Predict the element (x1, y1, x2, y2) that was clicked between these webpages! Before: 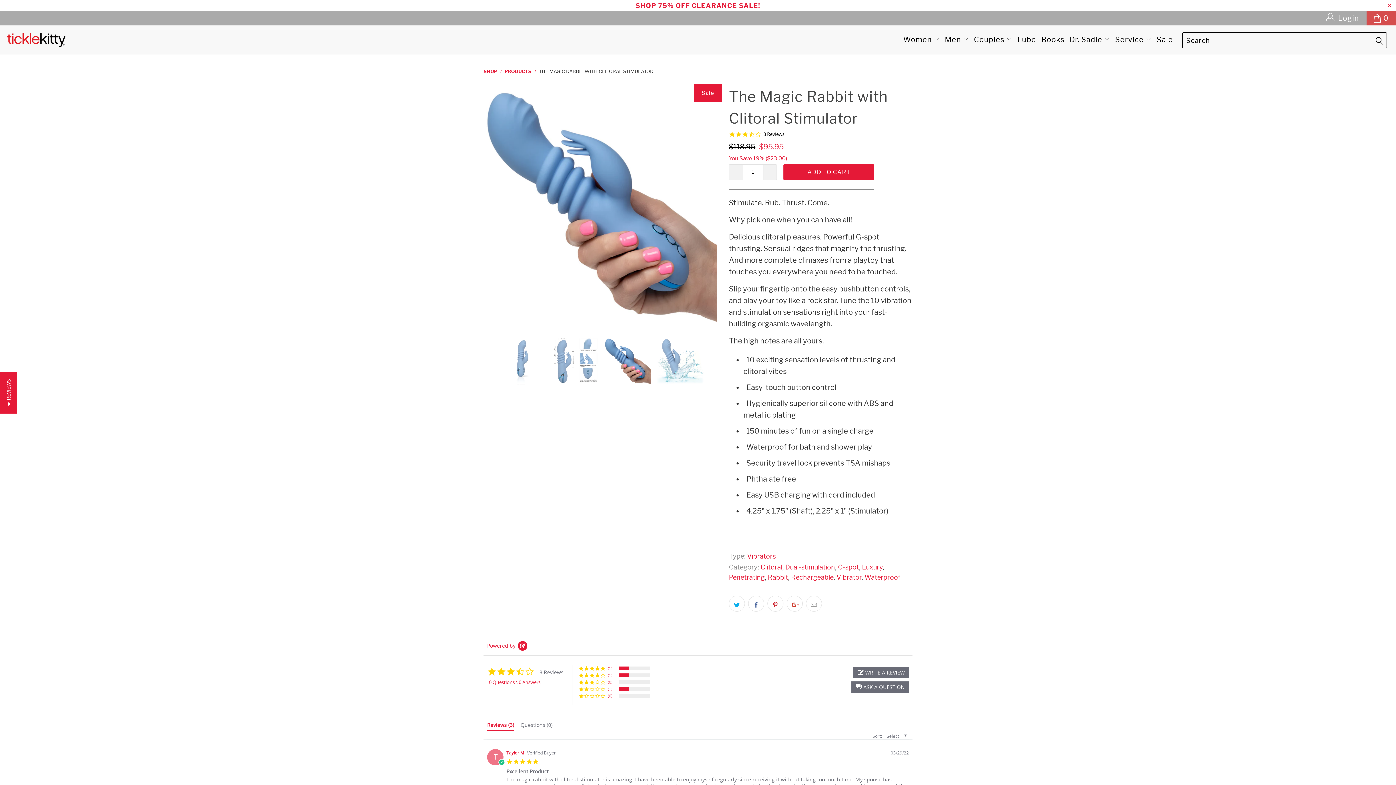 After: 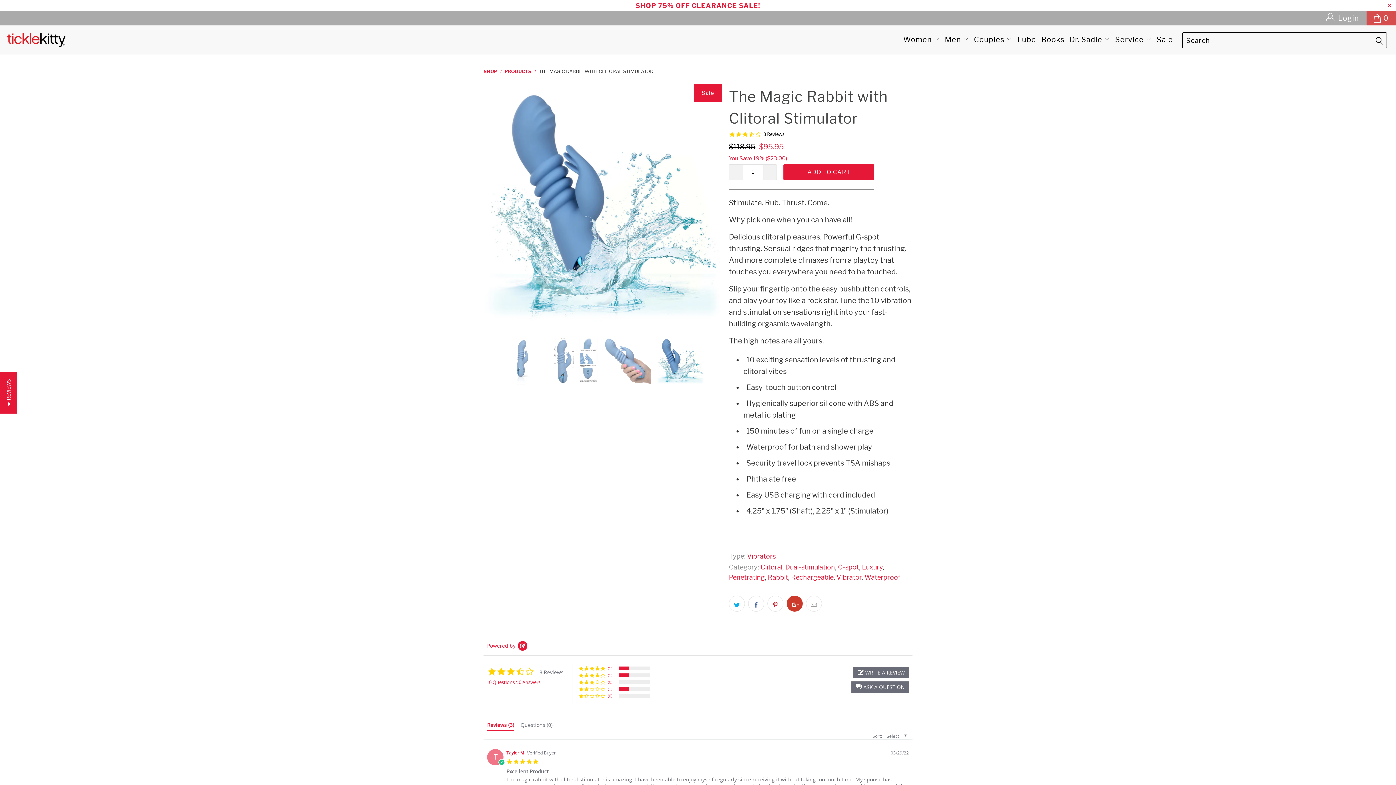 Action: bbox: (786, 595, 802, 611)